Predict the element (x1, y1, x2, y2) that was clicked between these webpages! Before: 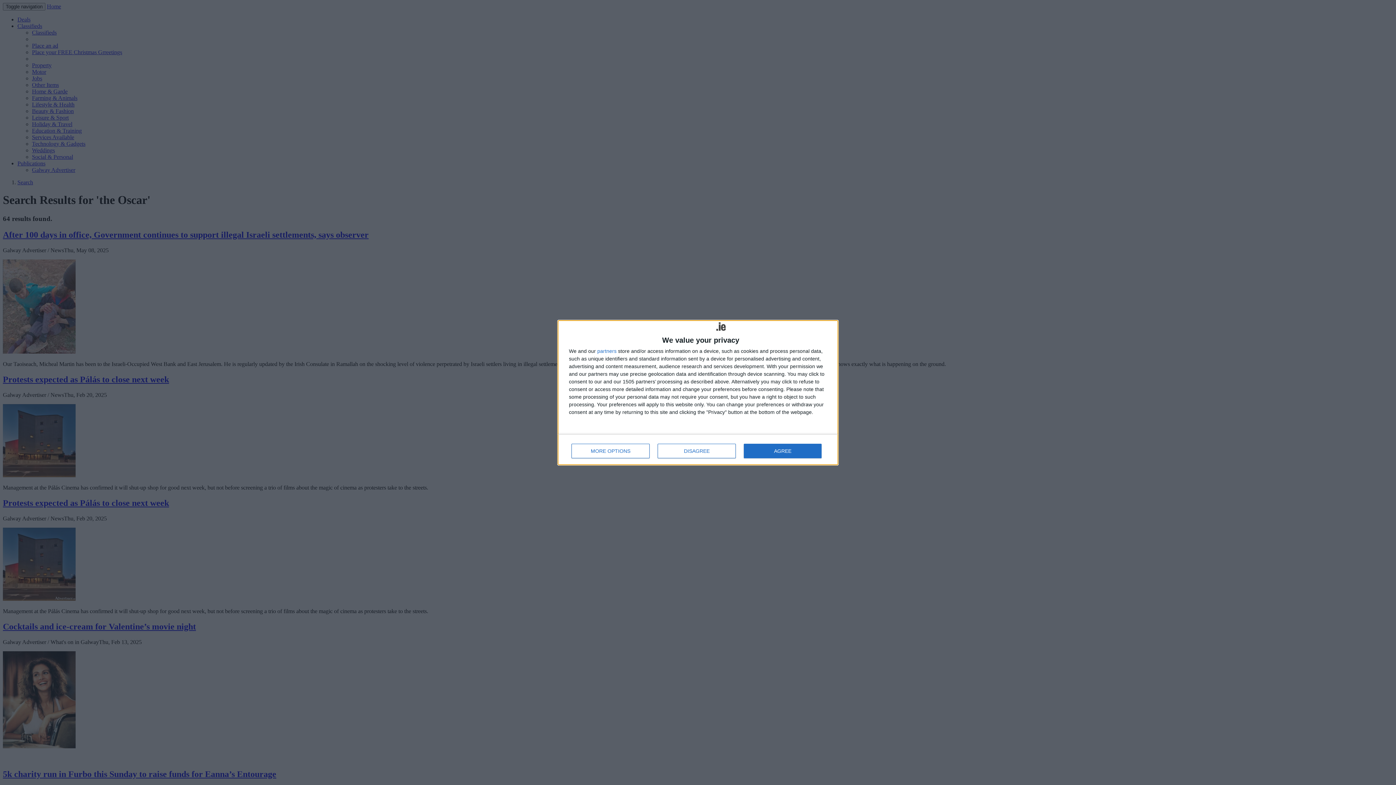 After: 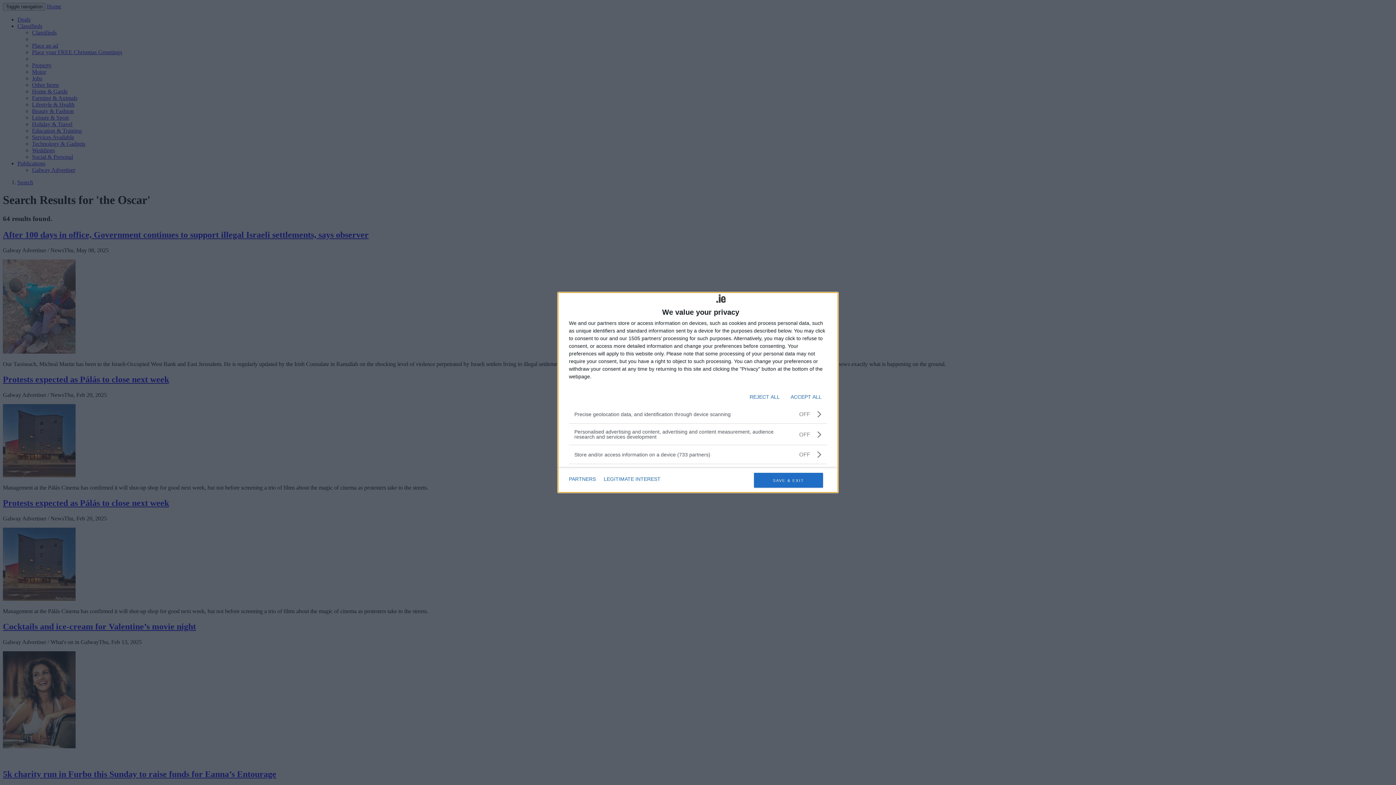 Action: label: MORE OPTIONS bbox: (571, 443, 649, 458)